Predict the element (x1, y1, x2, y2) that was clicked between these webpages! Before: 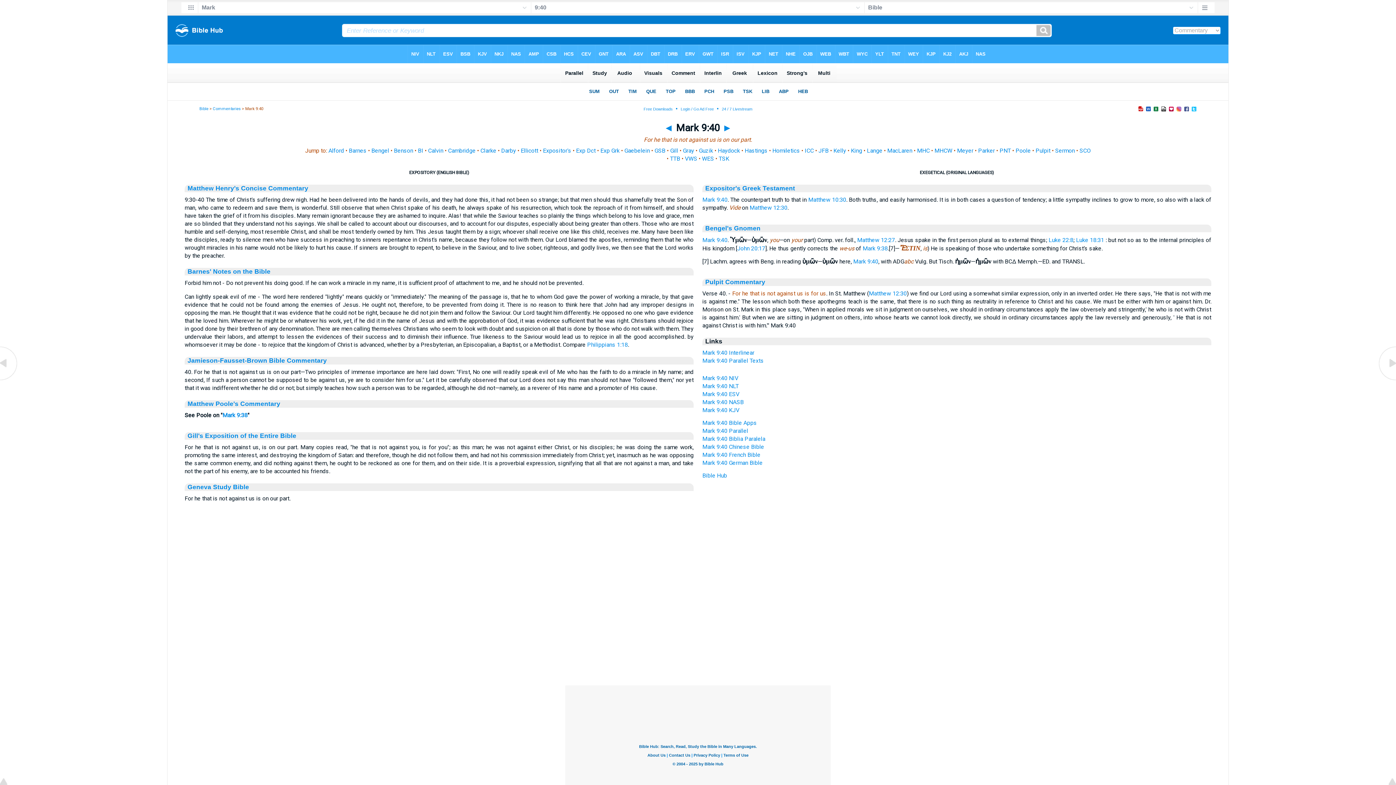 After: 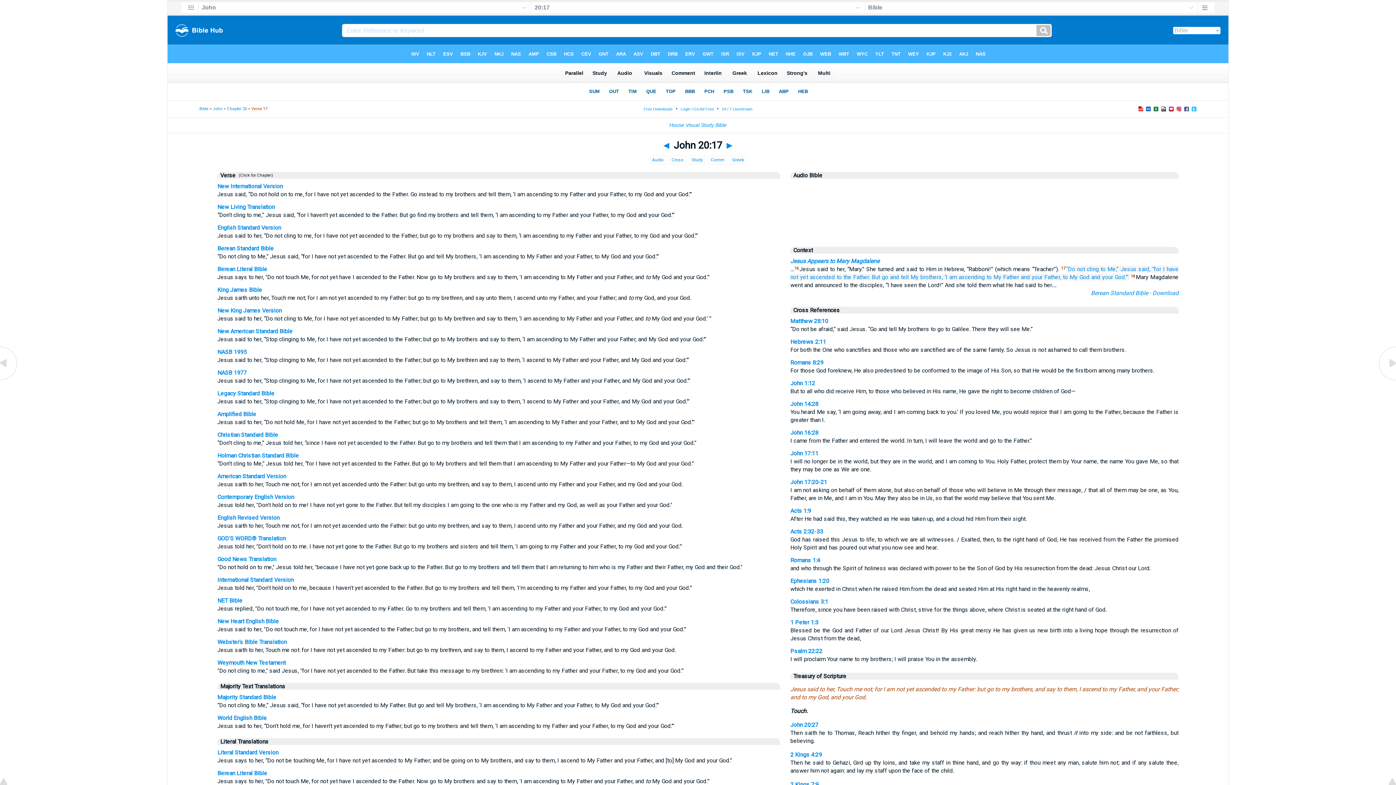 Action: label: John 20:17 bbox: (737, 245, 765, 252)